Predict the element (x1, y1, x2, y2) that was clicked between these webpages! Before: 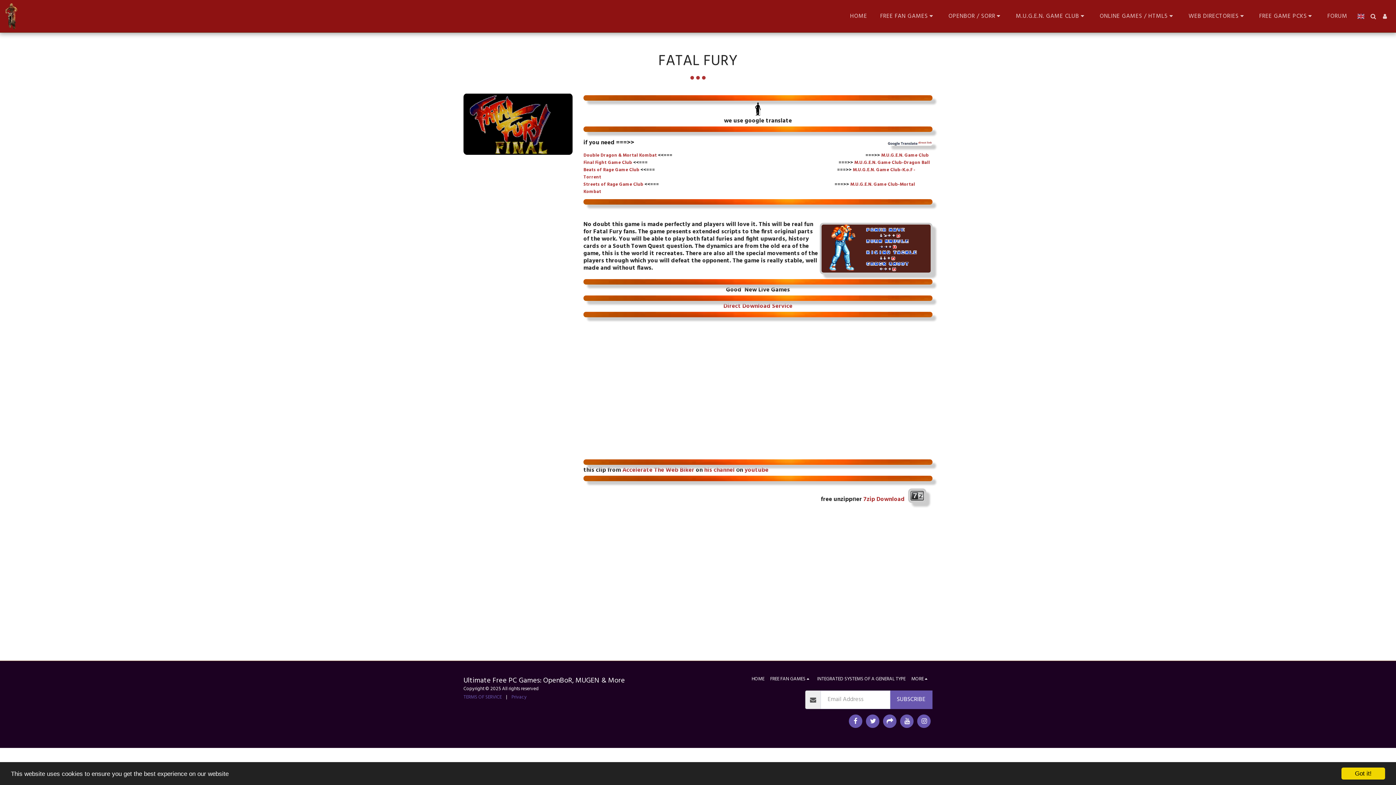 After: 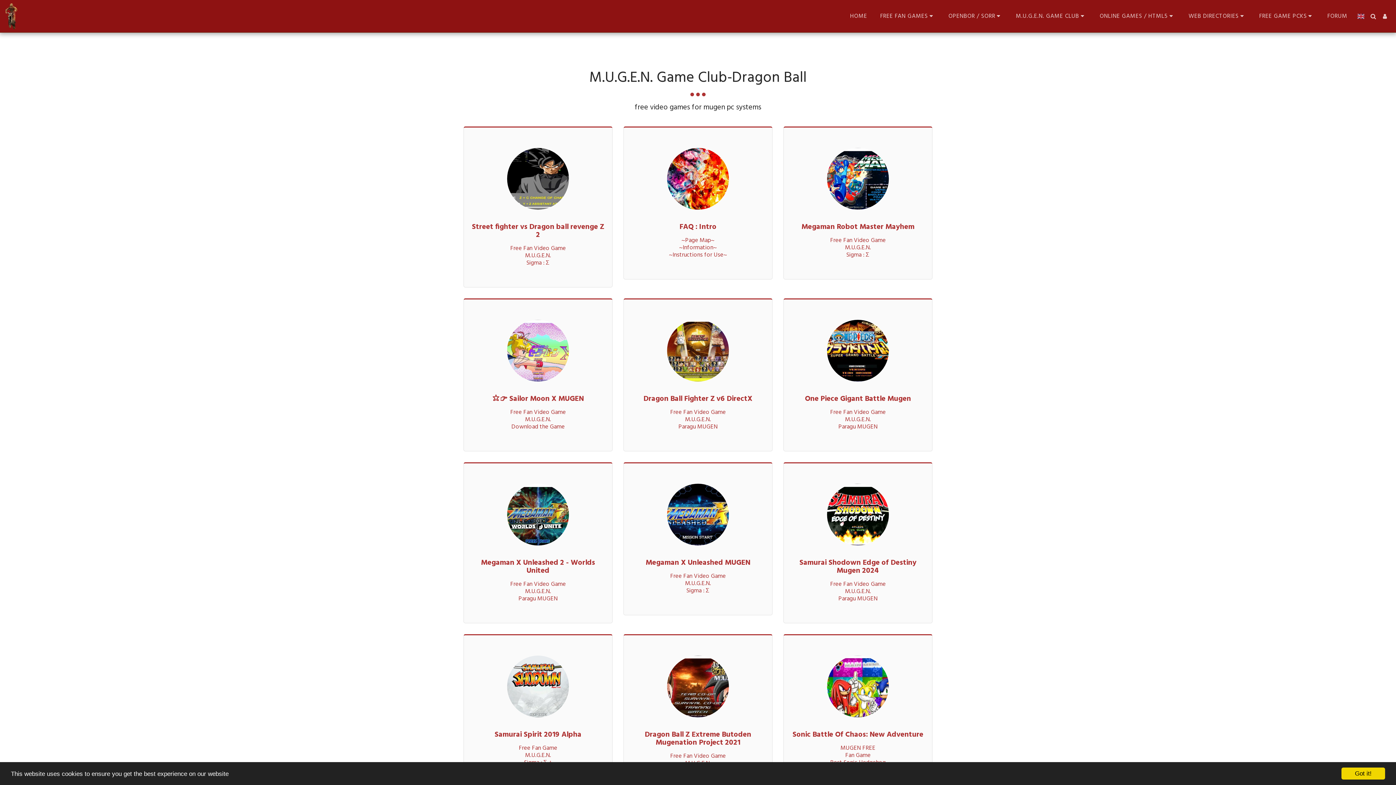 Action: bbox: (853, 159, 930, 169) label:  M.U.G.E.N. Game Club-Dragon Ball